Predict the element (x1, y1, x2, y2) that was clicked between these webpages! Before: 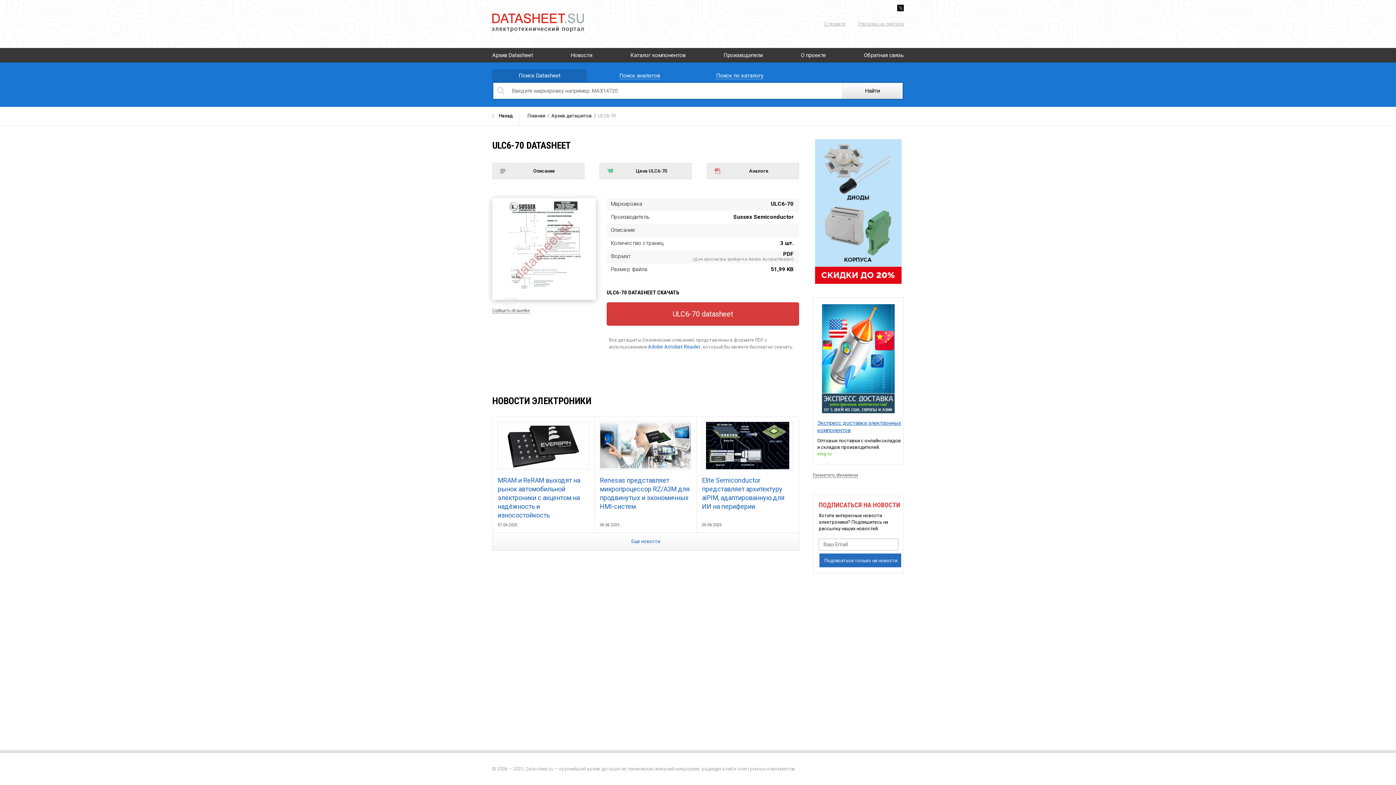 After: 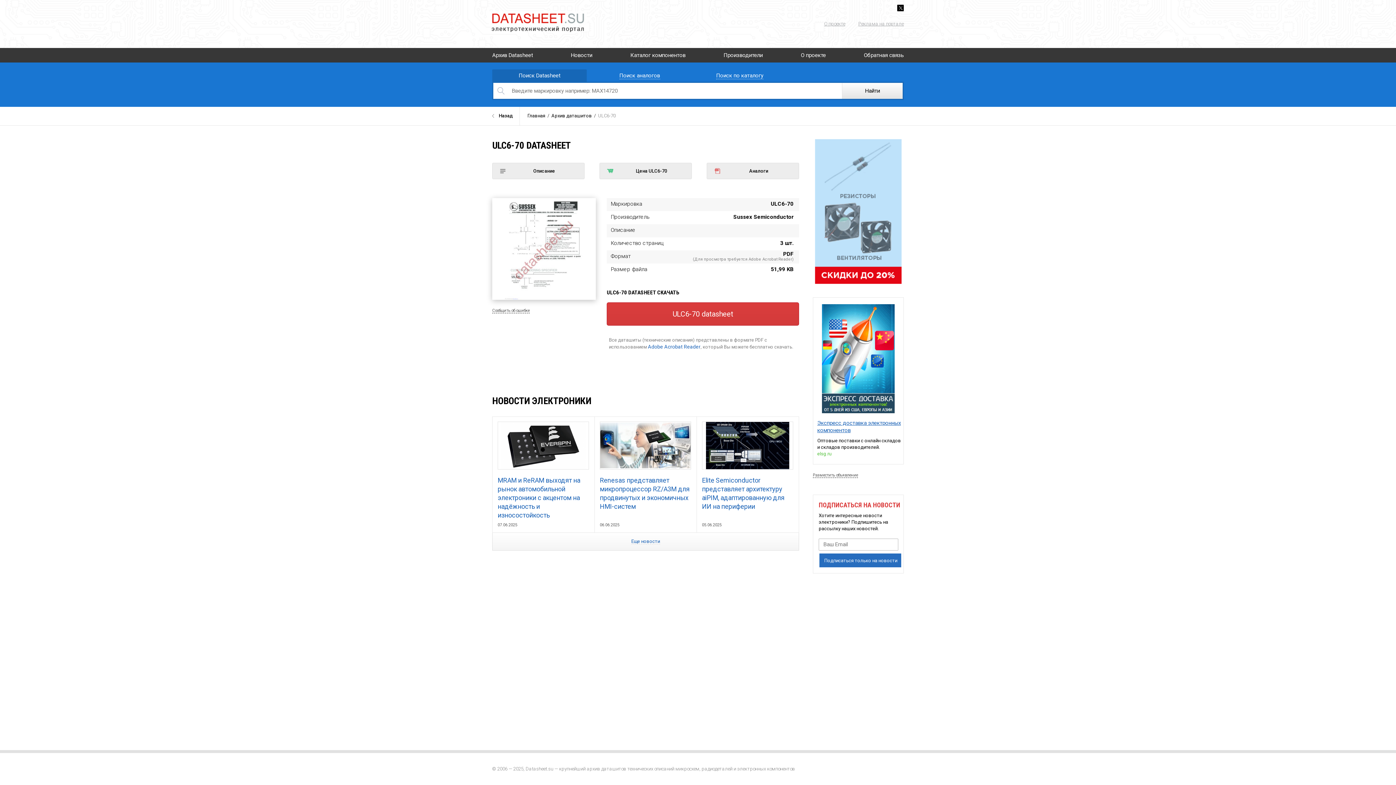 Action: label: Twitter bbox: (897, 4, 904, 11)